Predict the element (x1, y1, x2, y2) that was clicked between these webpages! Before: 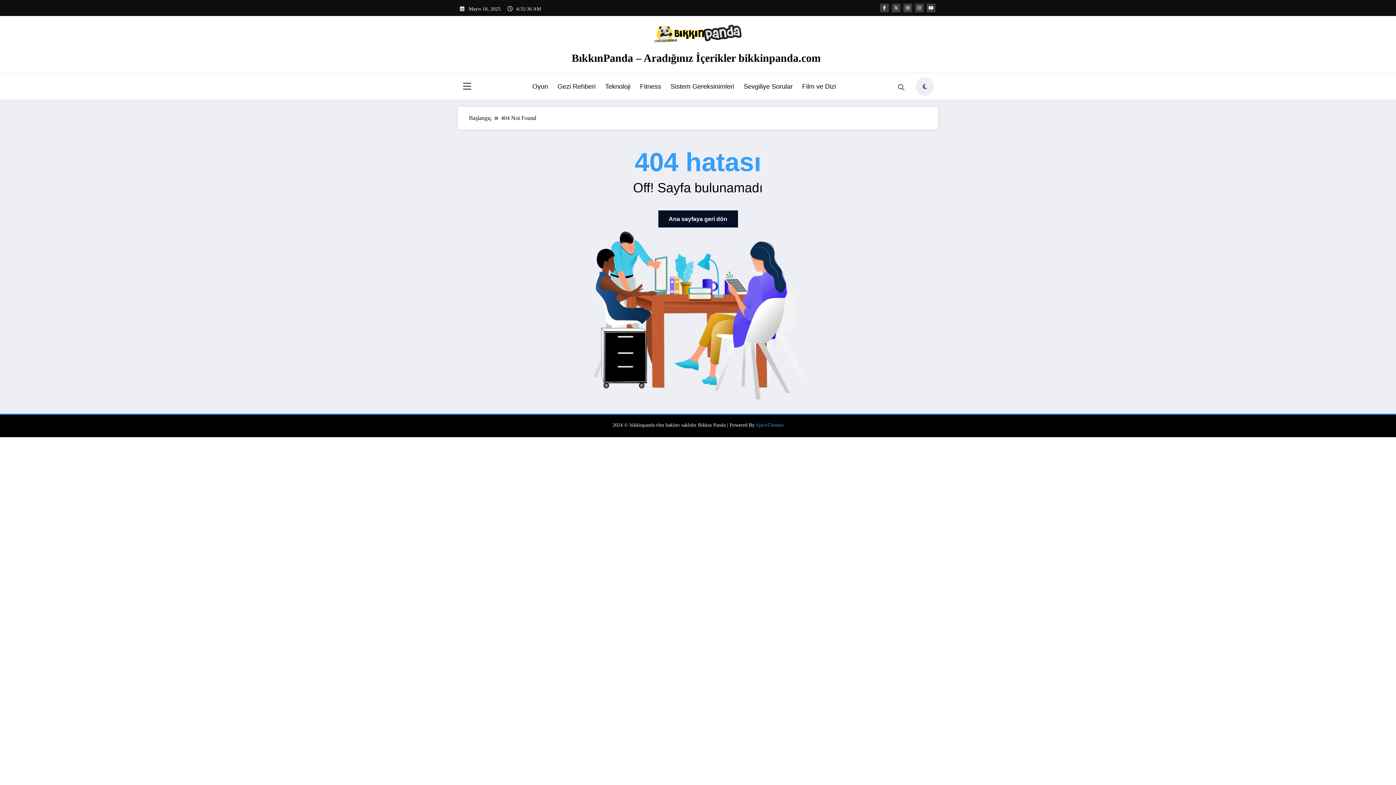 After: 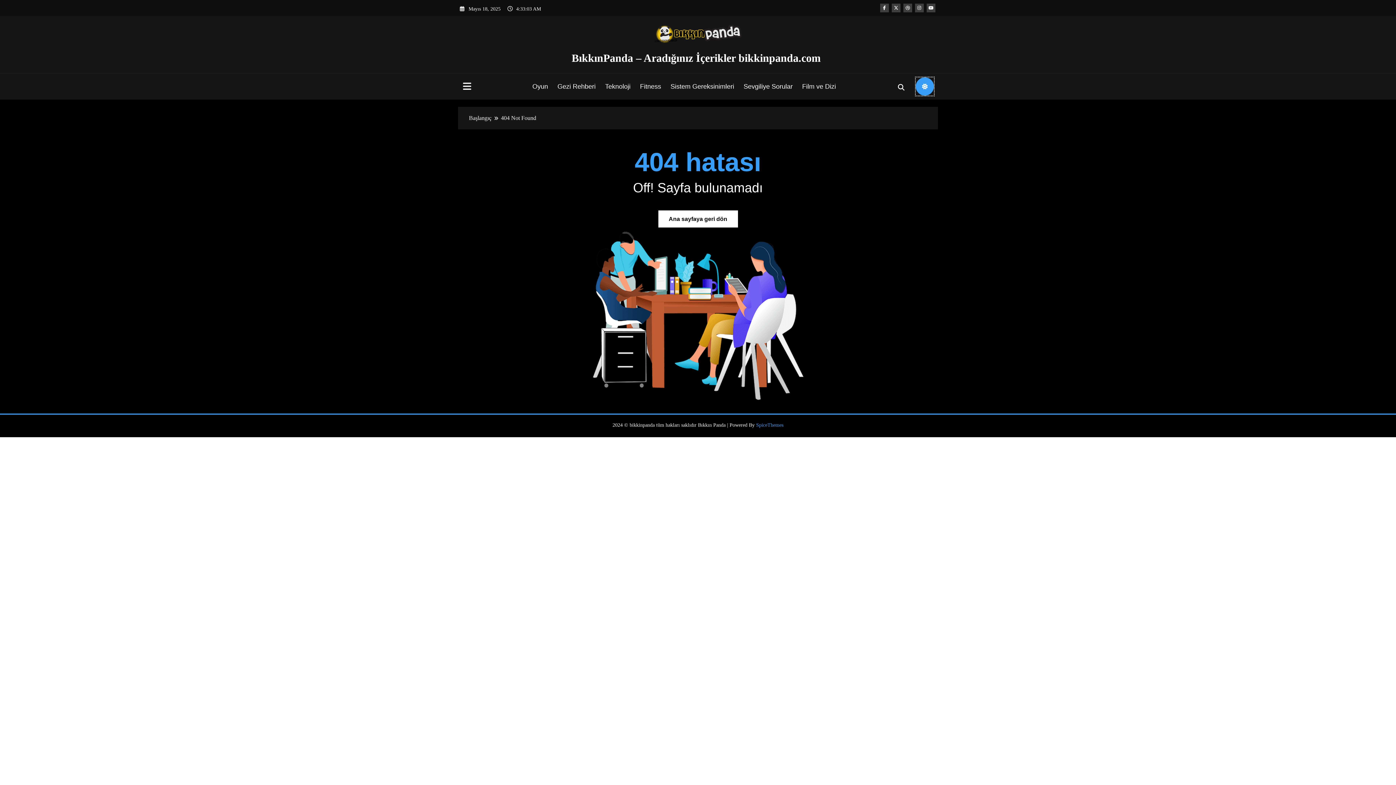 Action: bbox: (916, 77, 934, 95) label: spnc_light